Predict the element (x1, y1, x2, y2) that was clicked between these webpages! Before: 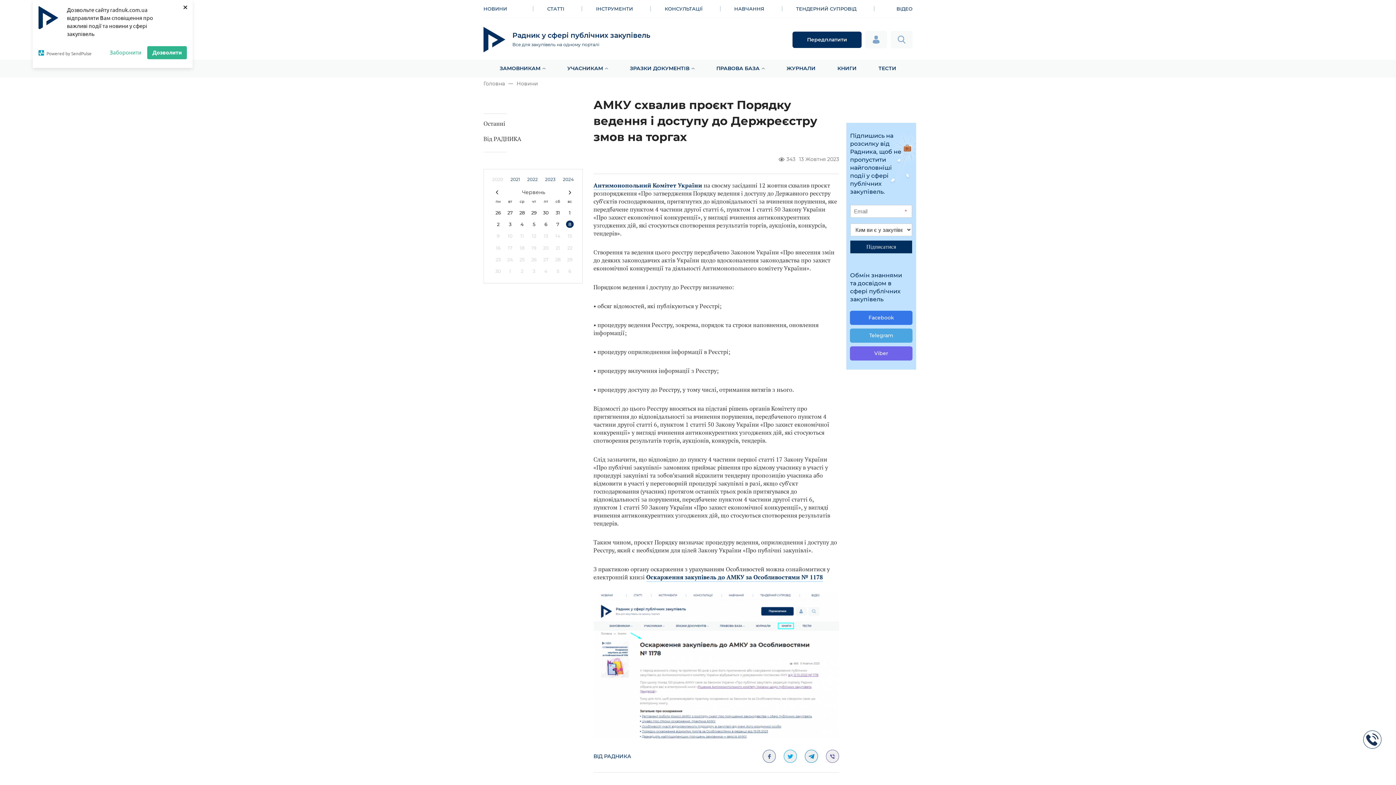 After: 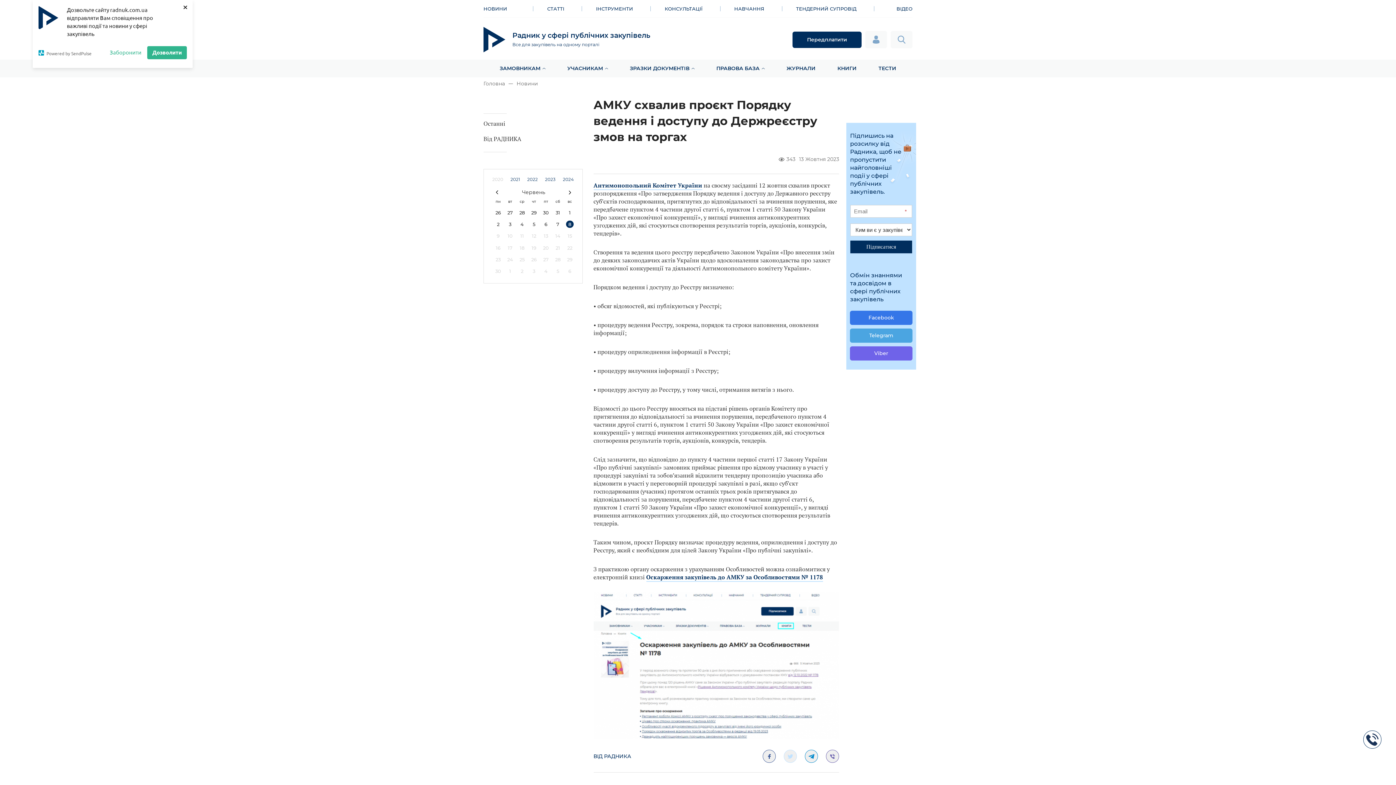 Action: bbox: (784, 750, 797, 763)